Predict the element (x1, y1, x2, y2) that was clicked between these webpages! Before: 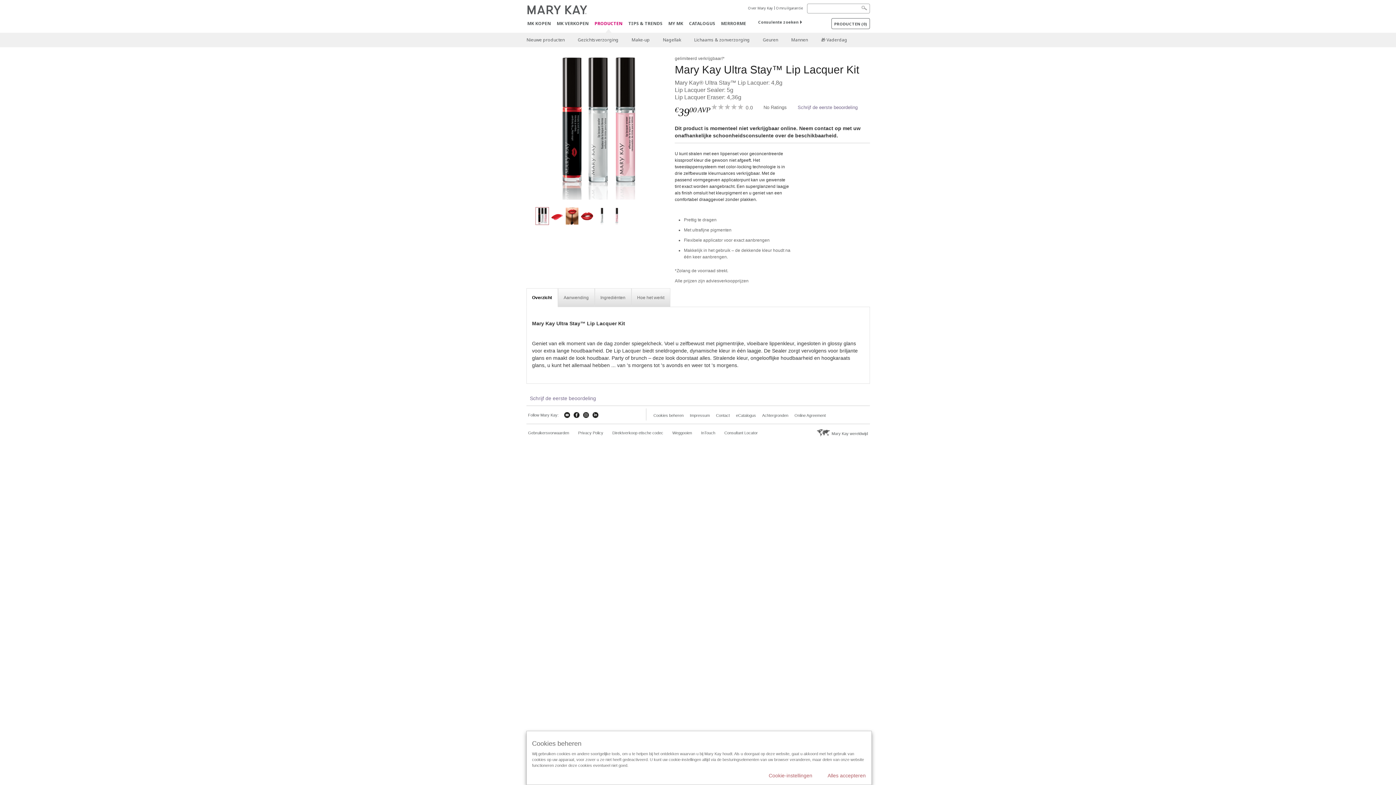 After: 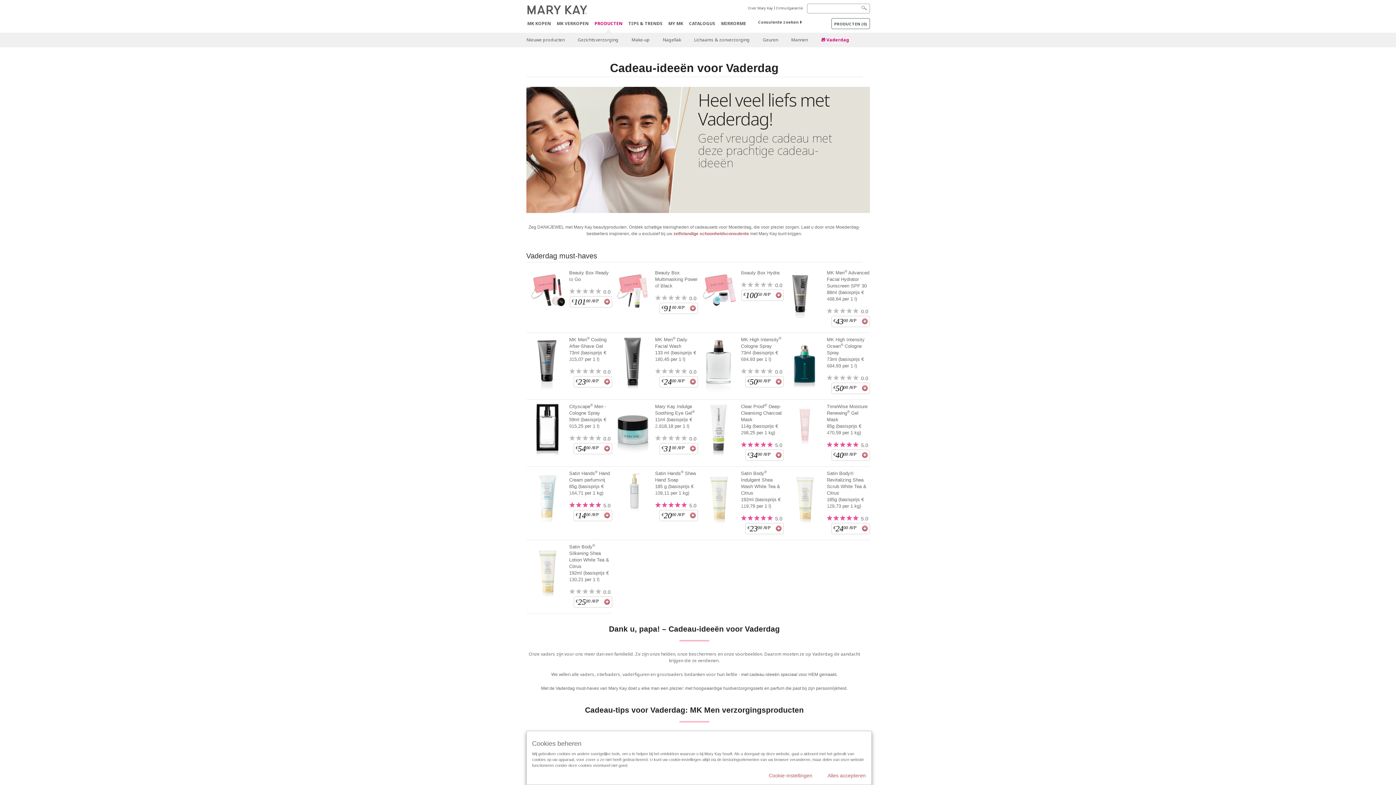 Action: label: 🎁 Vaderdag bbox: (815, 32, 853, 47)